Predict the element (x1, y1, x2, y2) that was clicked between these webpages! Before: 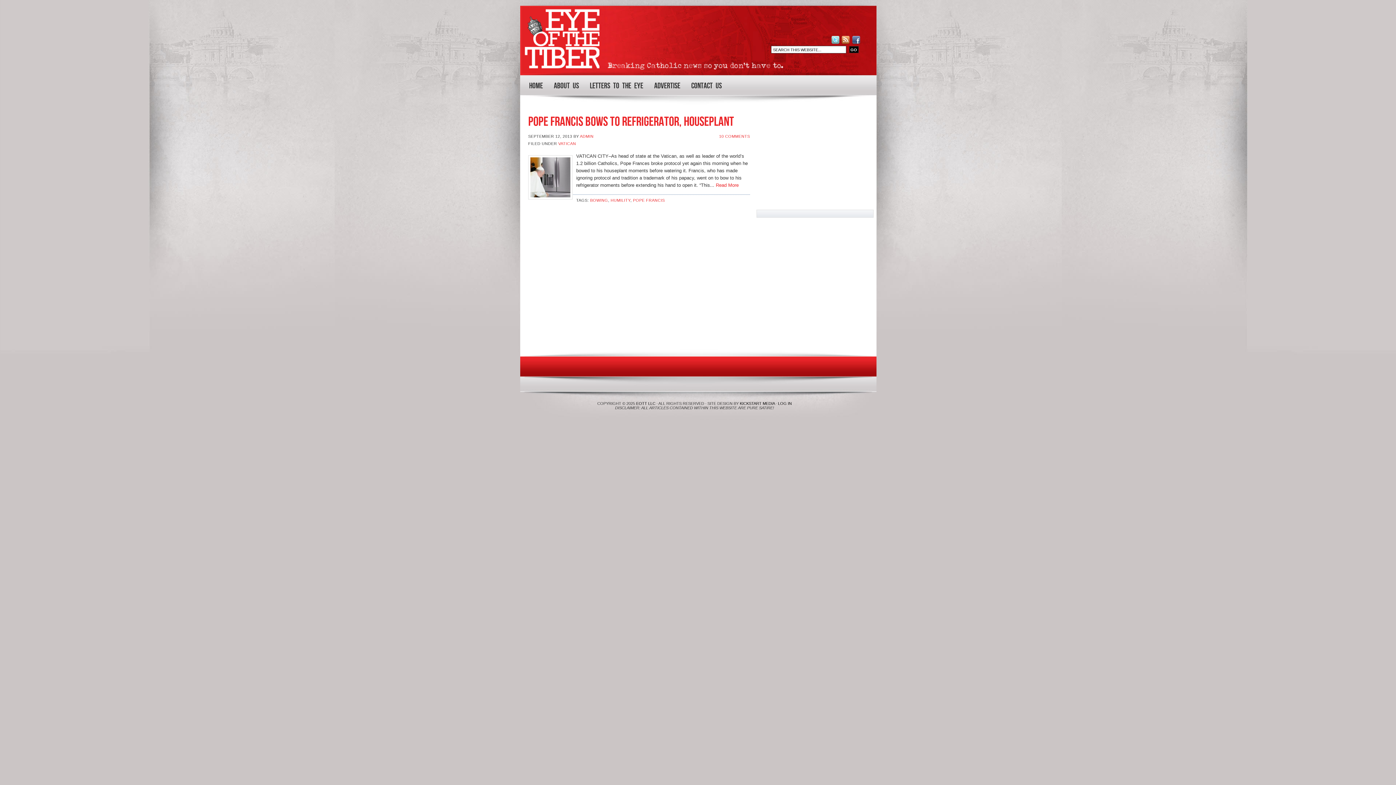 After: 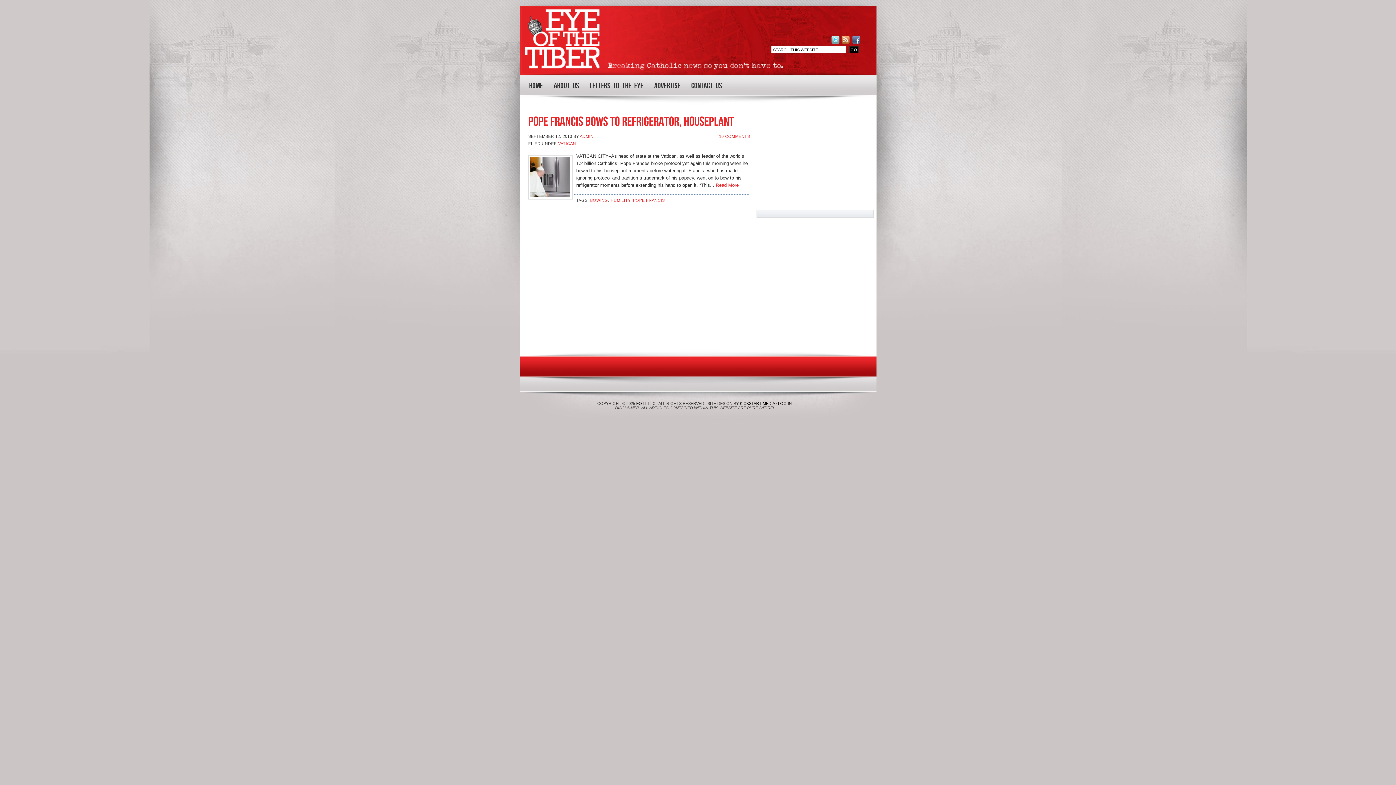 Action: label: BOWING bbox: (590, 198, 608, 202)